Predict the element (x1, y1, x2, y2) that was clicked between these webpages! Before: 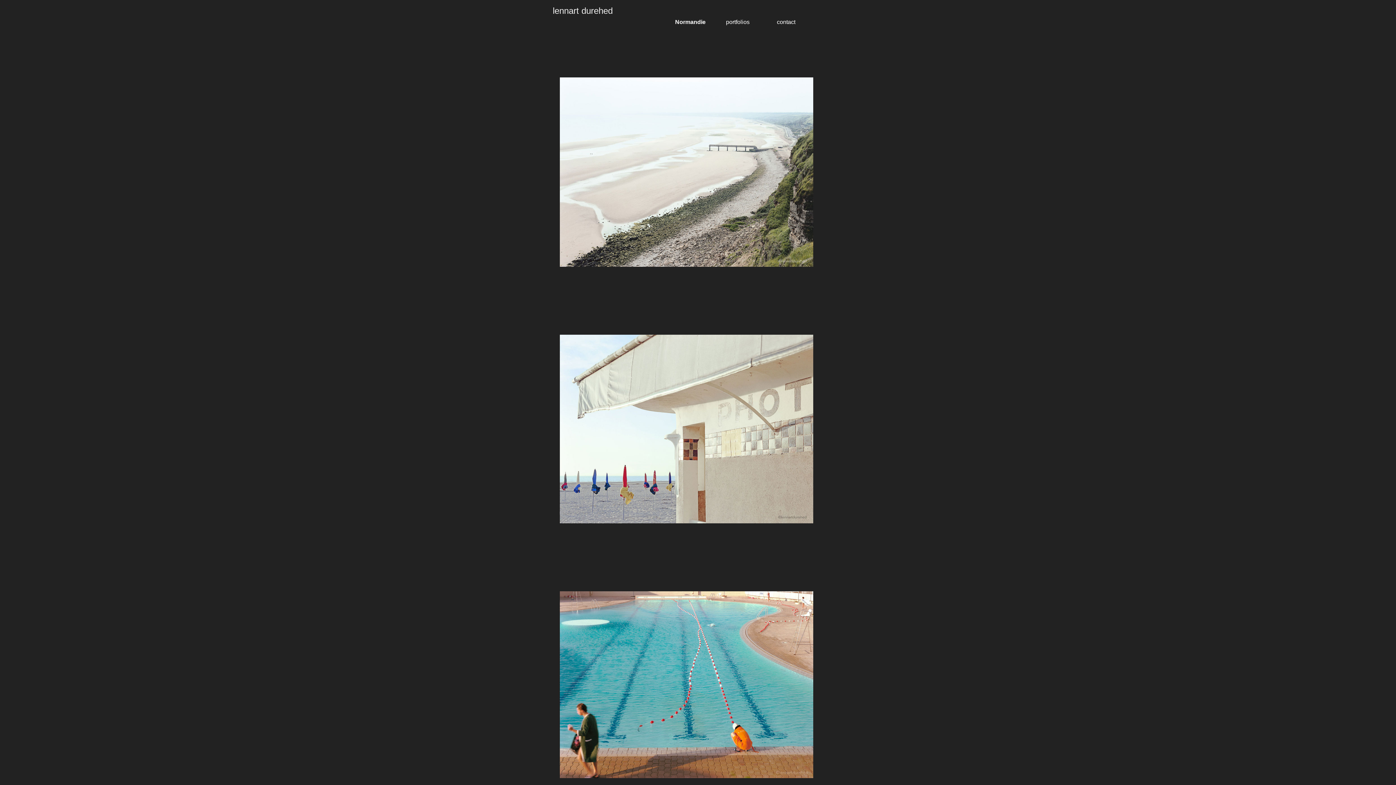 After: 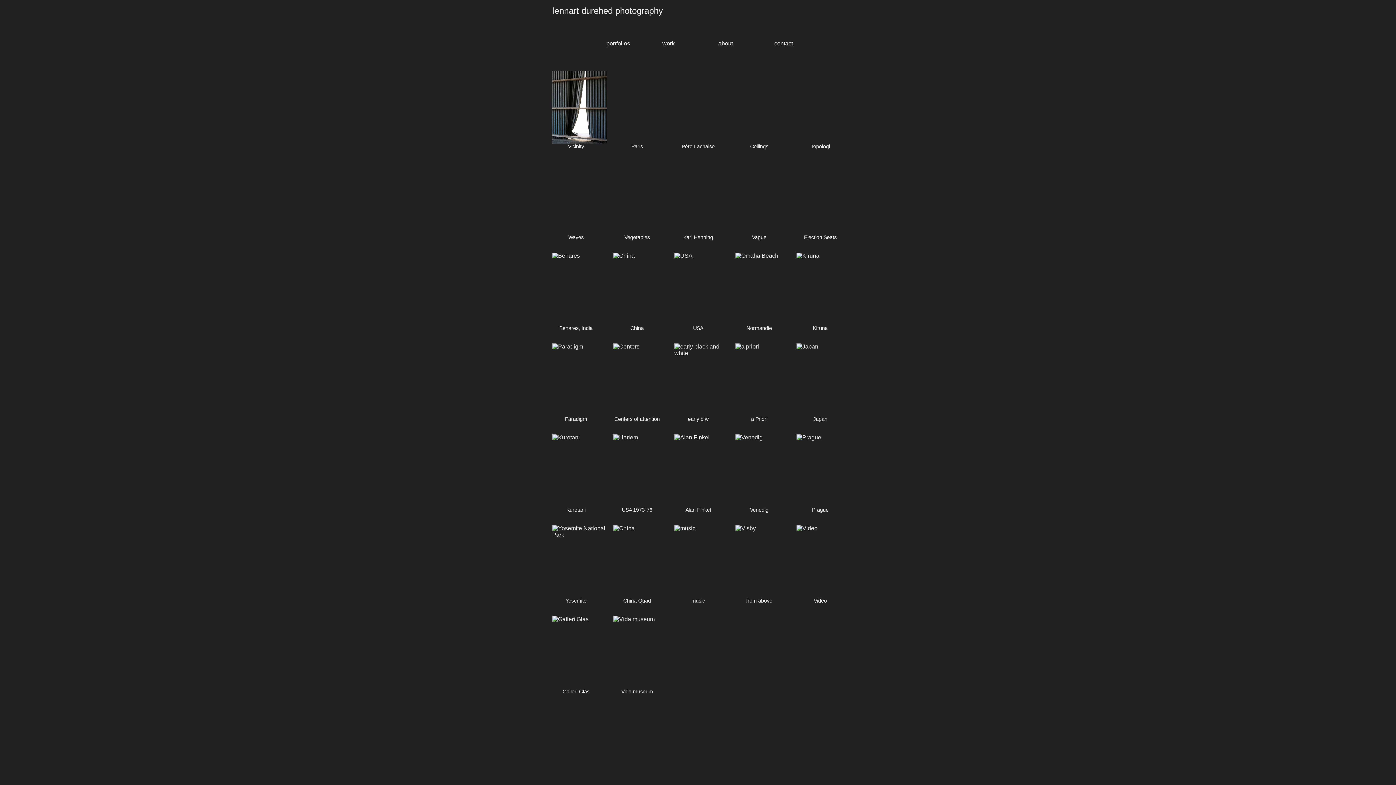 Action: label: lennart durehed bbox: (552, 5, 612, 16)